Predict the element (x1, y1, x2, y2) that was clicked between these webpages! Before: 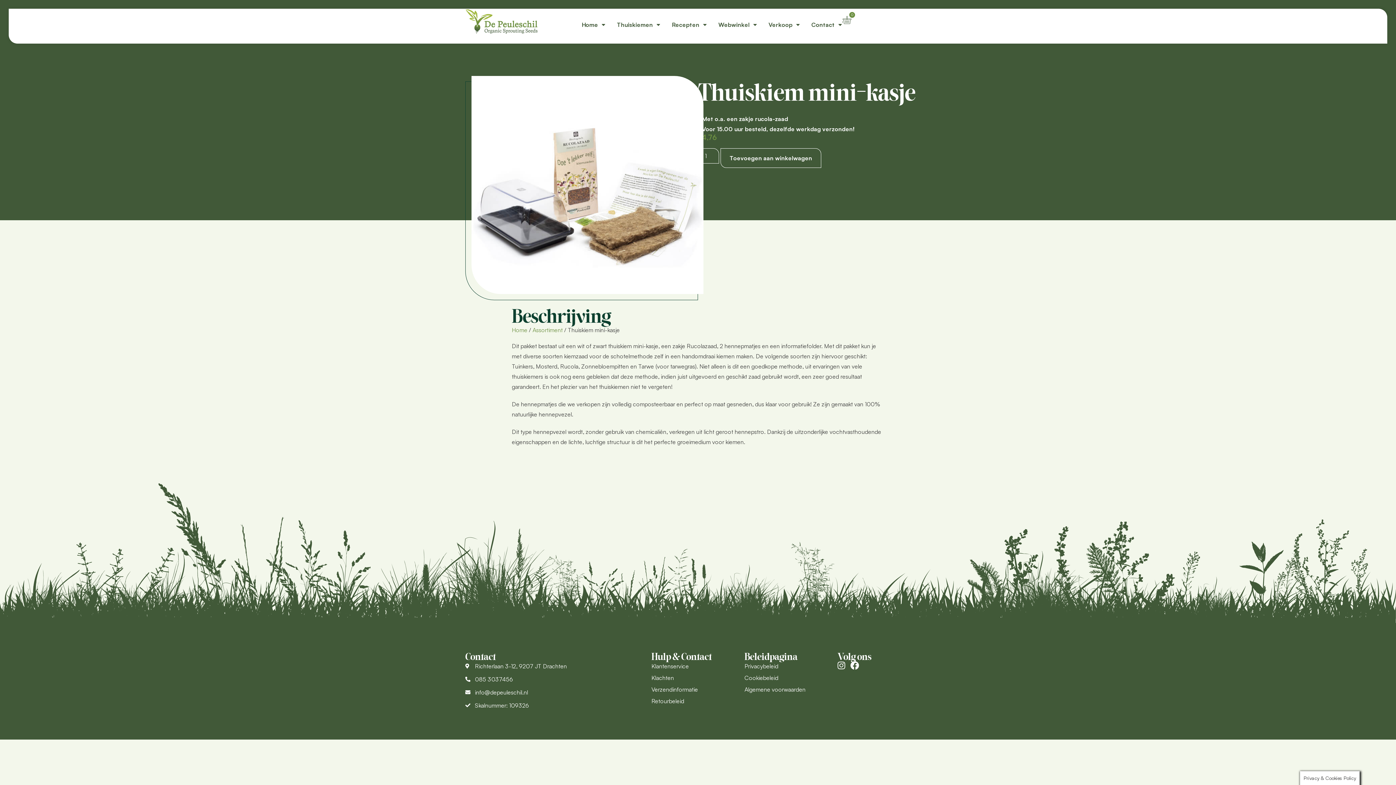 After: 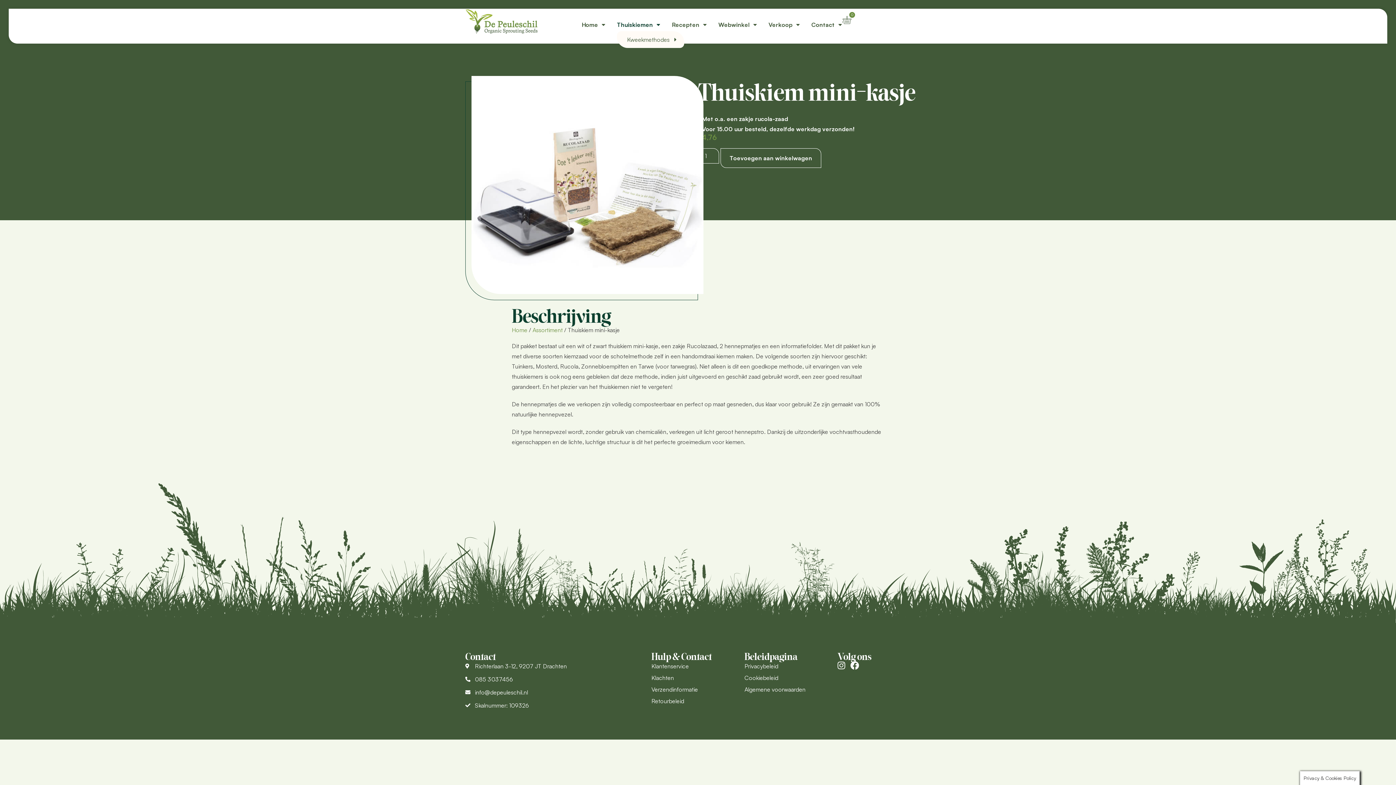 Action: label: Thuiskiemen bbox: (617, 18, 660, 31)